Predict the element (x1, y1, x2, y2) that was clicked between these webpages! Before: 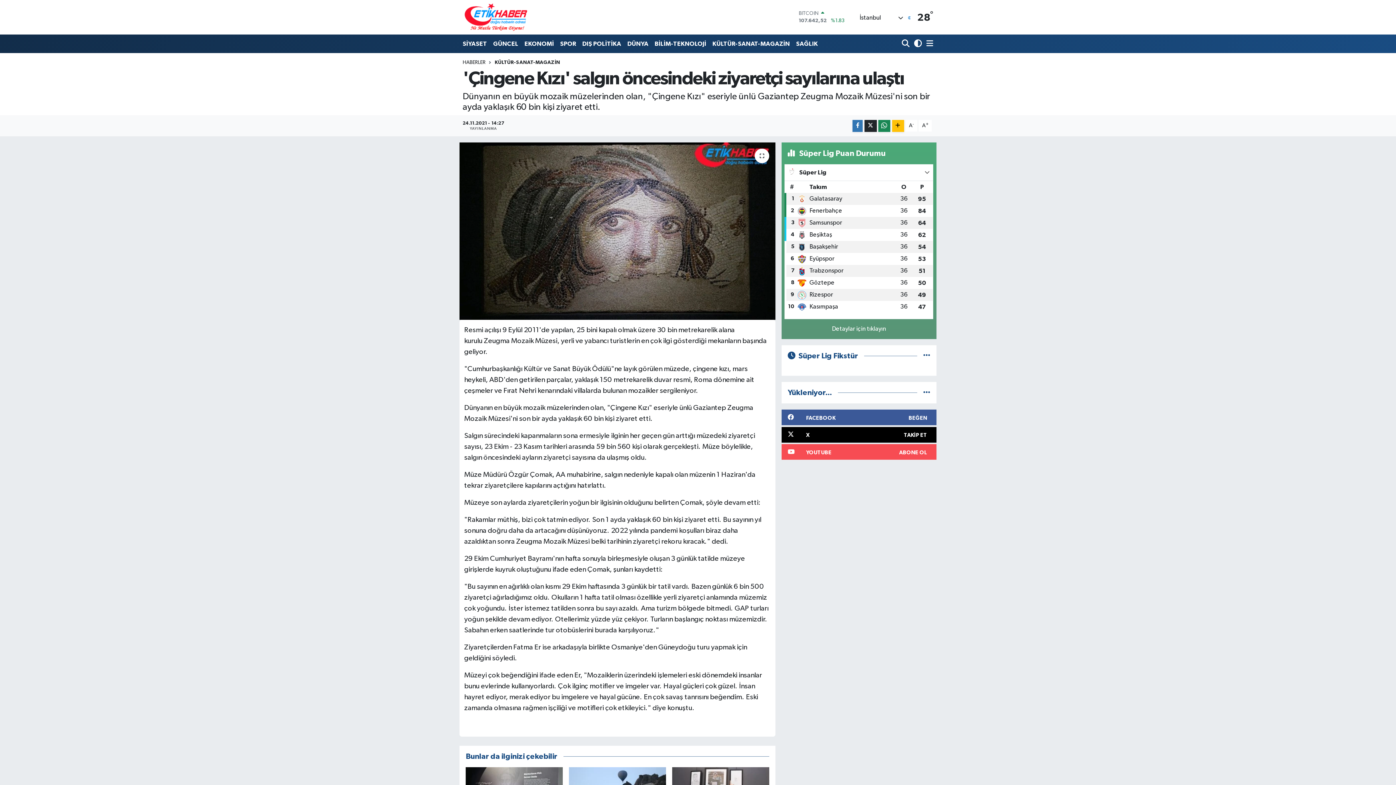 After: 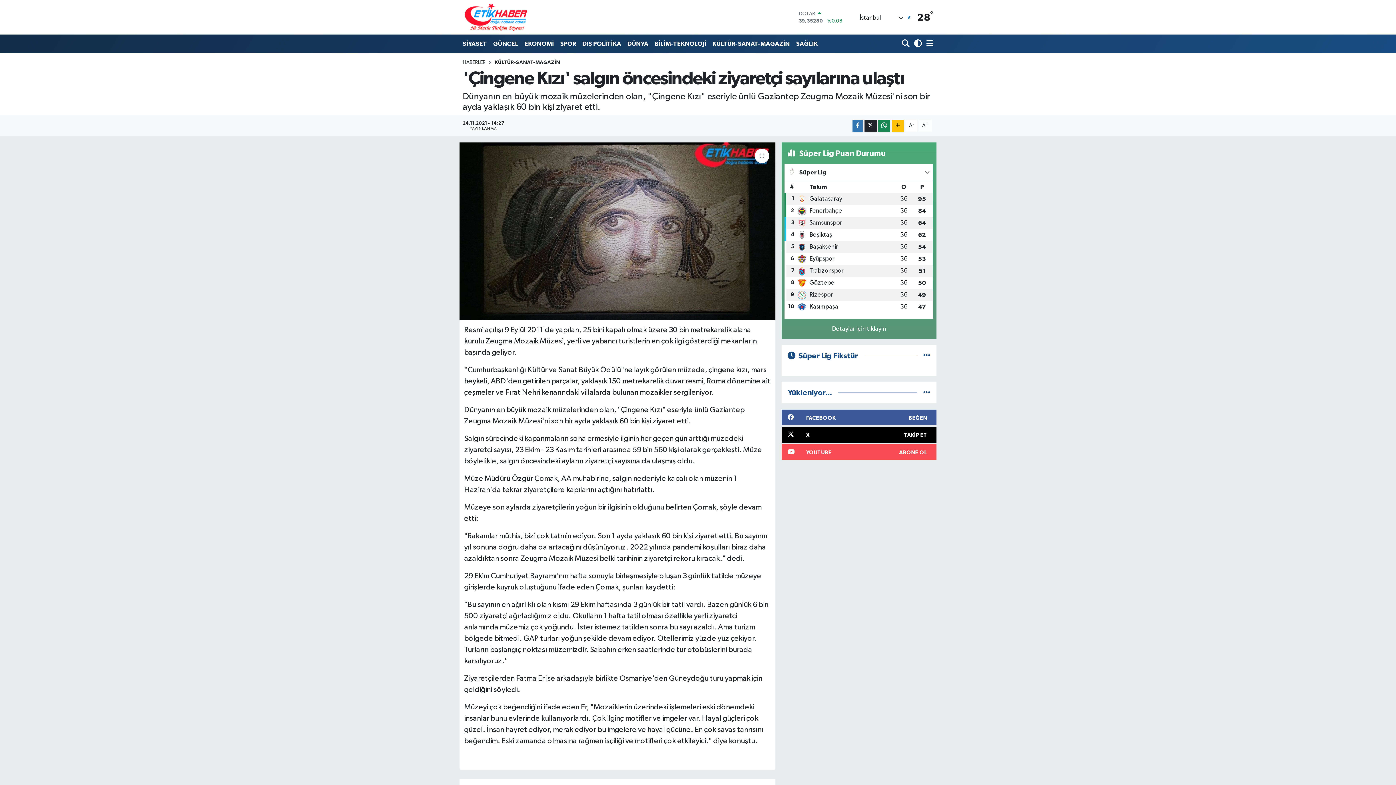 Action: label: A+ bbox: (918, 119, 932, 131)